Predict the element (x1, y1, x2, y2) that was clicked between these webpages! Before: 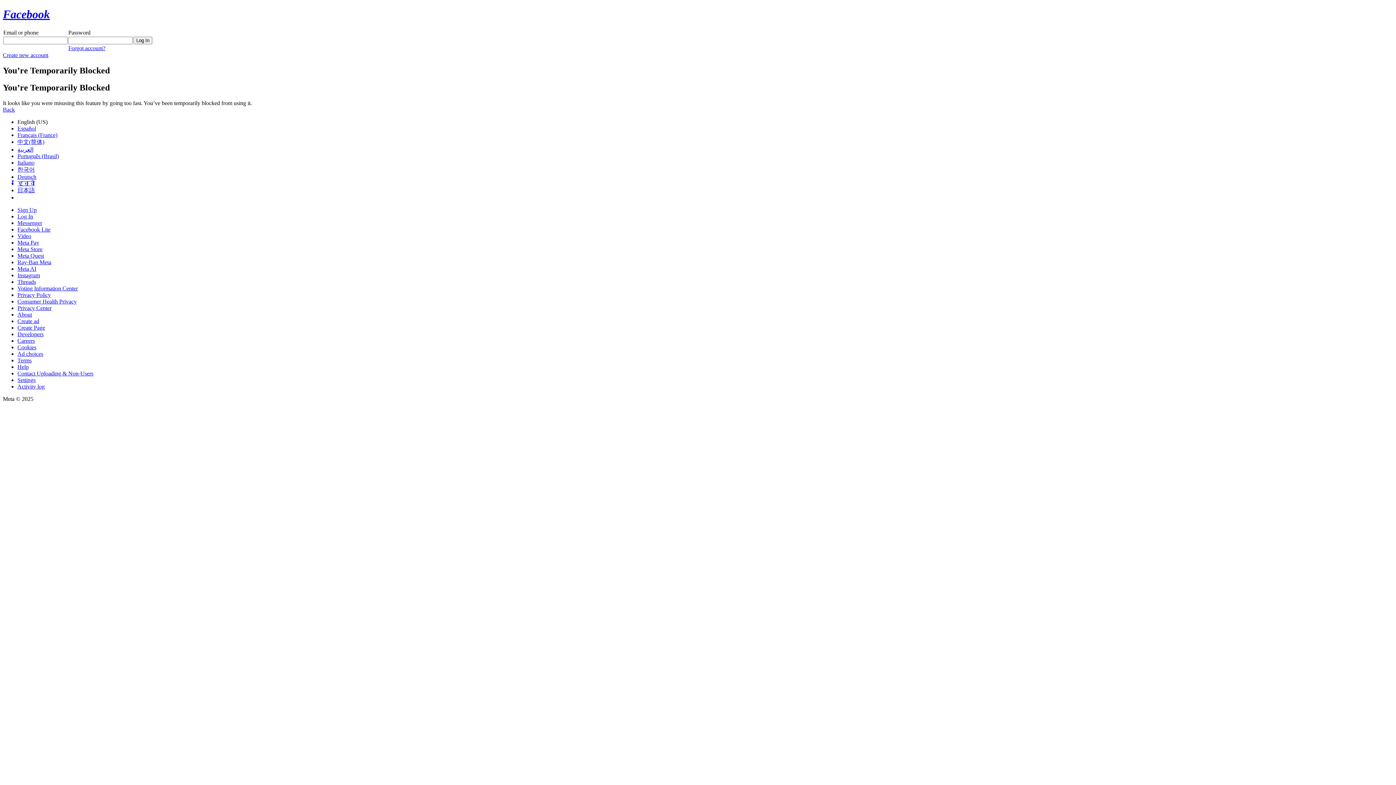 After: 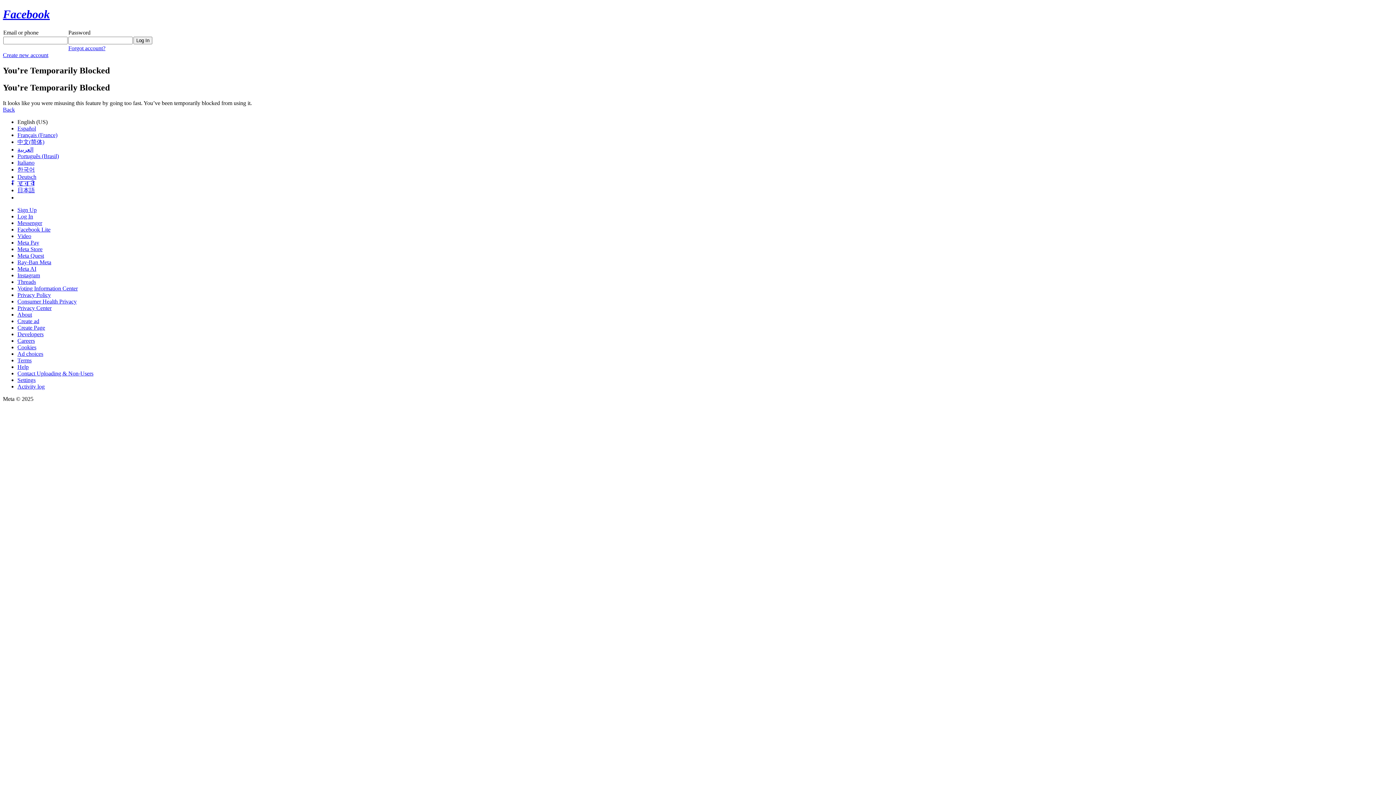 Action: label: Ray-Ban Meta bbox: (17, 259, 51, 265)